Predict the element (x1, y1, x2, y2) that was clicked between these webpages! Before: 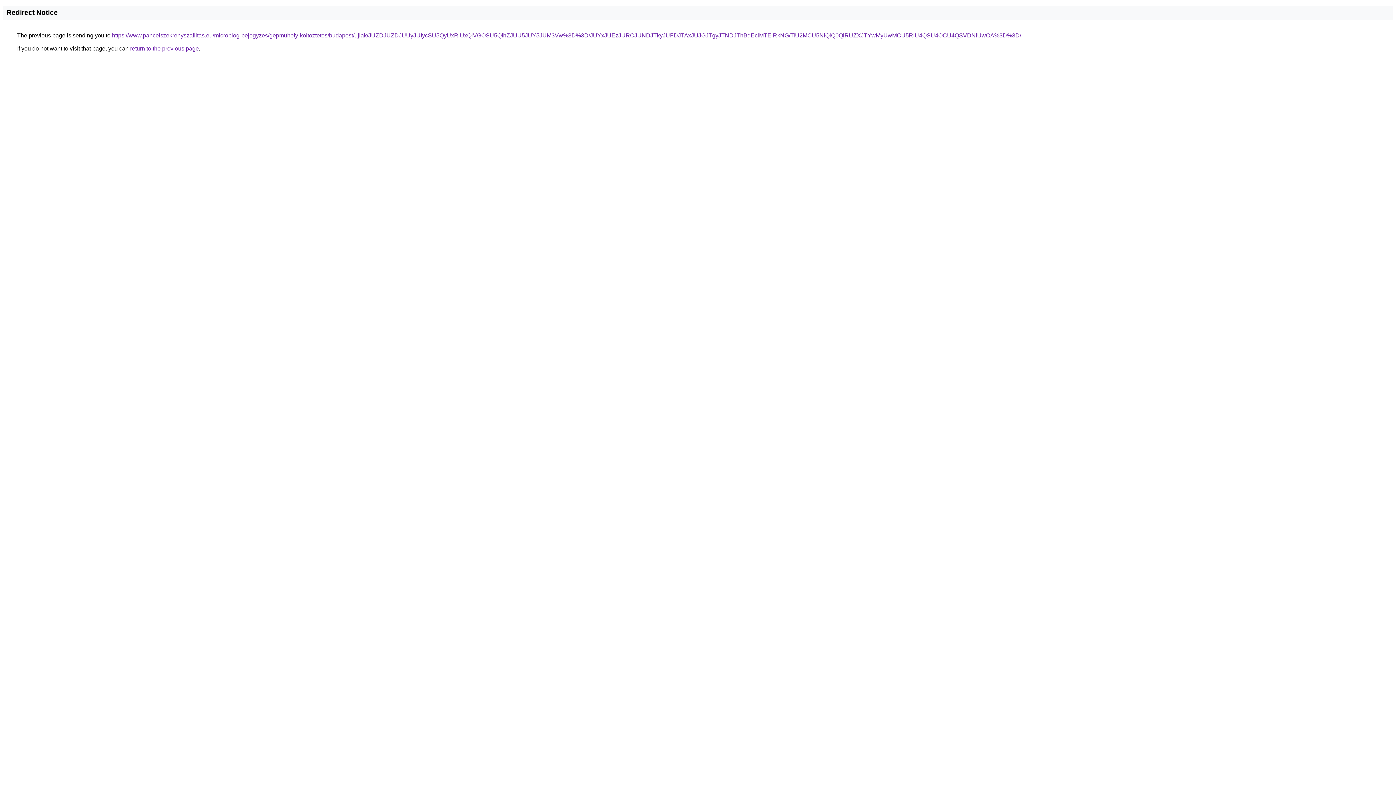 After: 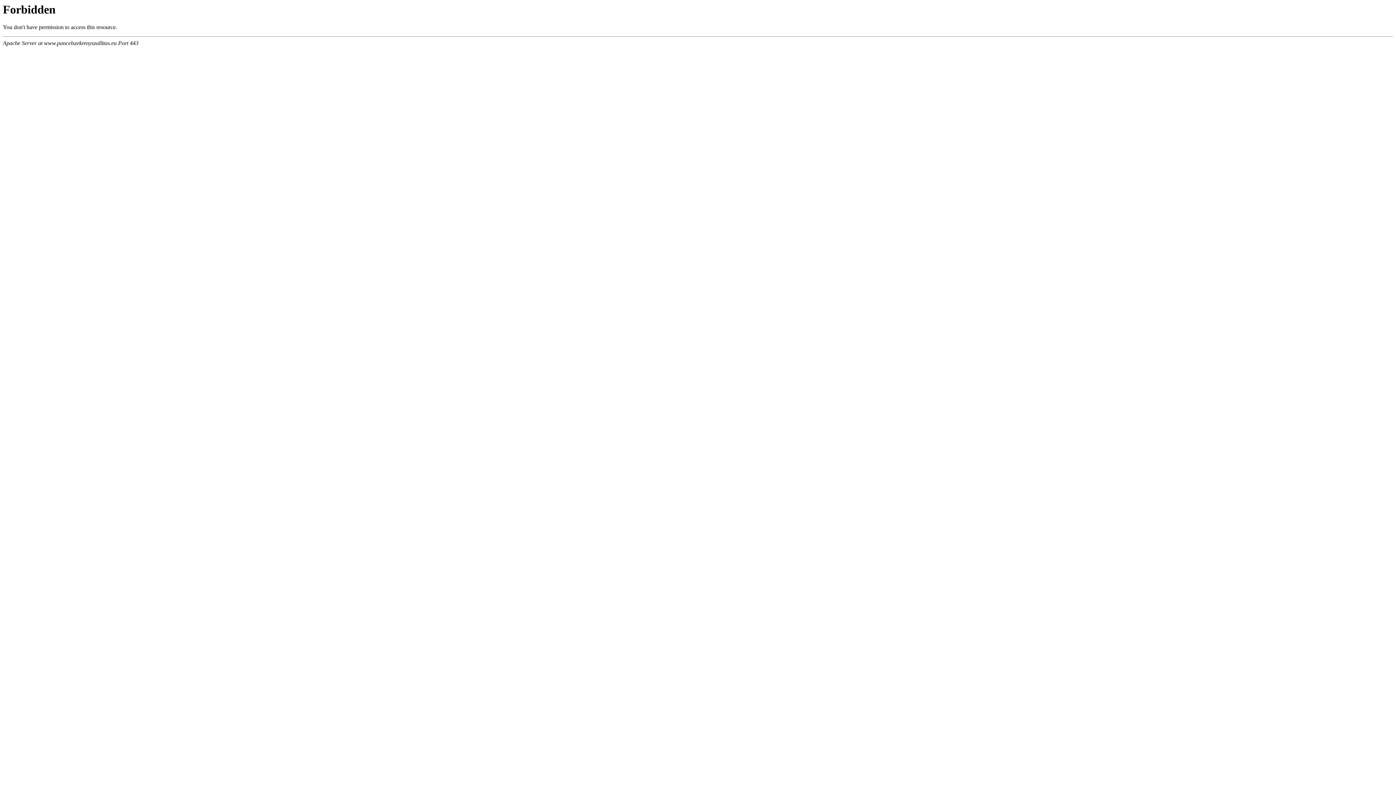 Action: bbox: (112, 32, 1021, 38) label: https://www.pancelszekrenyszallitas.eu/microblog-bejegyzes/gepmuhely-koltoztetes/budapest/ujlak/JUZDJUZDJUUyJUIycSU5QyUxRiUxQiVGOSU5QlhZJUU5JUY5JUM3Vw%3D%3D/JUYxJUEzJURCJUNDJTkyJUFDJTAxJUJGJTgyJTNDJThBdEclMTElRkNG/TiU2MCU5NlQlQ0QlRUZXJTYwMyUwMCU5RiU4QSU4OCU4QSVDNiUwOA%3D%3D/